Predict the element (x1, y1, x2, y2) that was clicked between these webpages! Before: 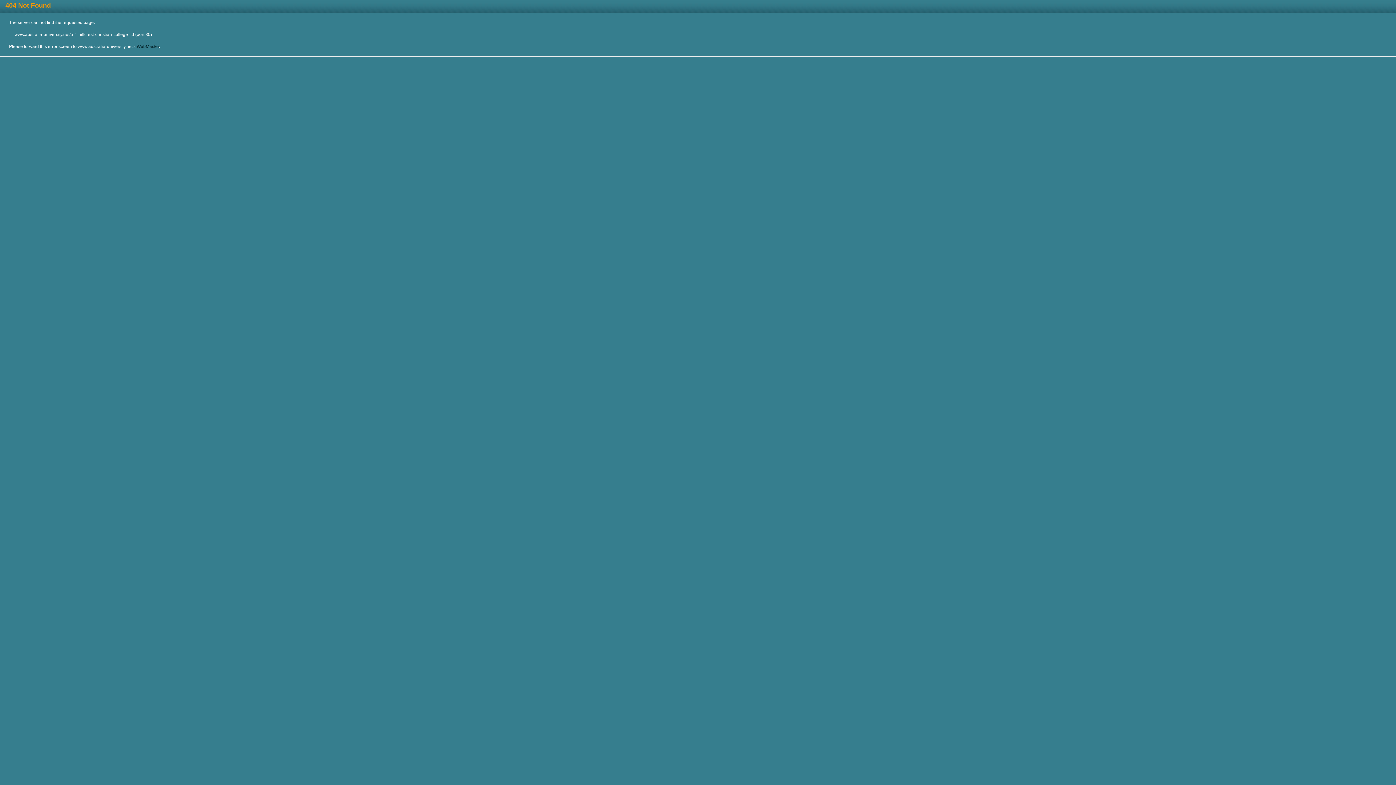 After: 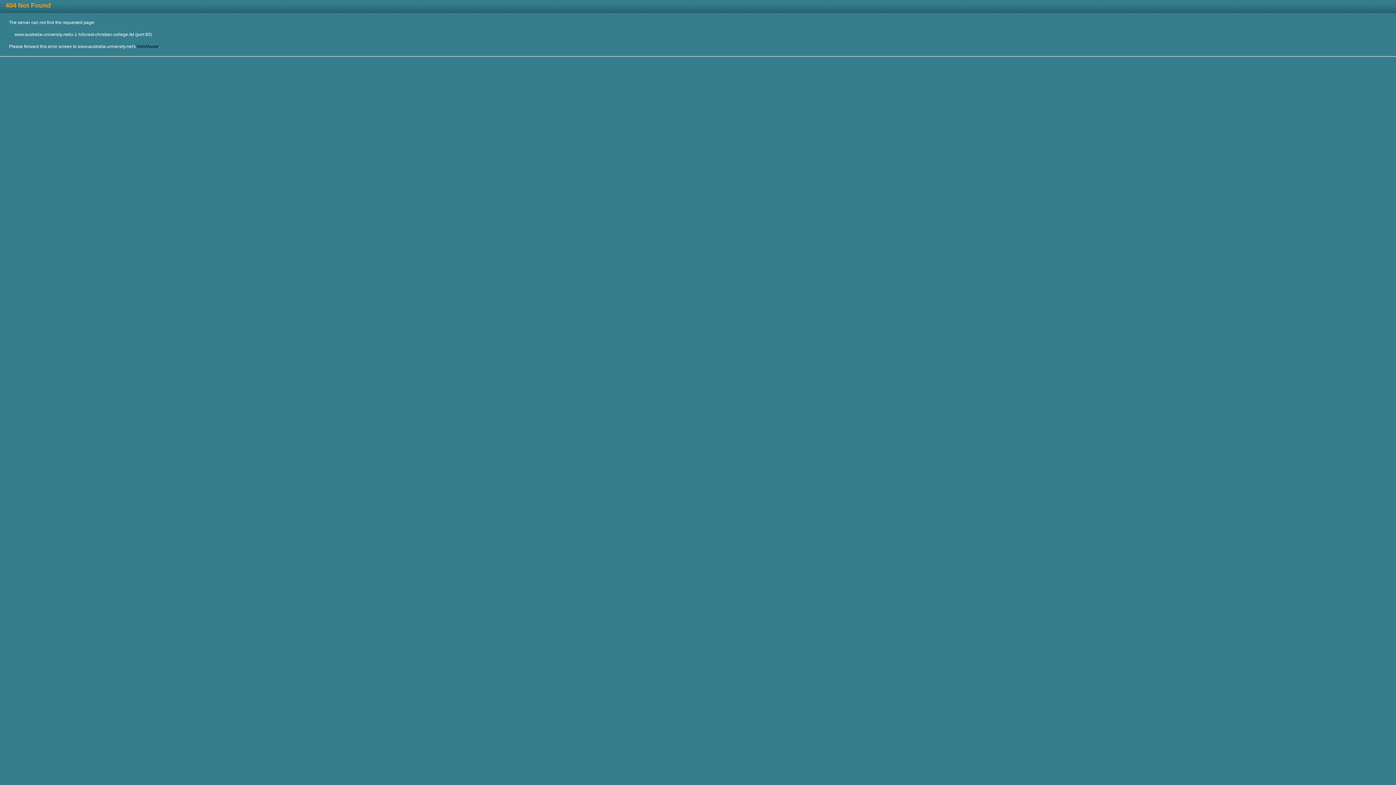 Action: bbox: (136, 44, 158, 49) label: WebMaster